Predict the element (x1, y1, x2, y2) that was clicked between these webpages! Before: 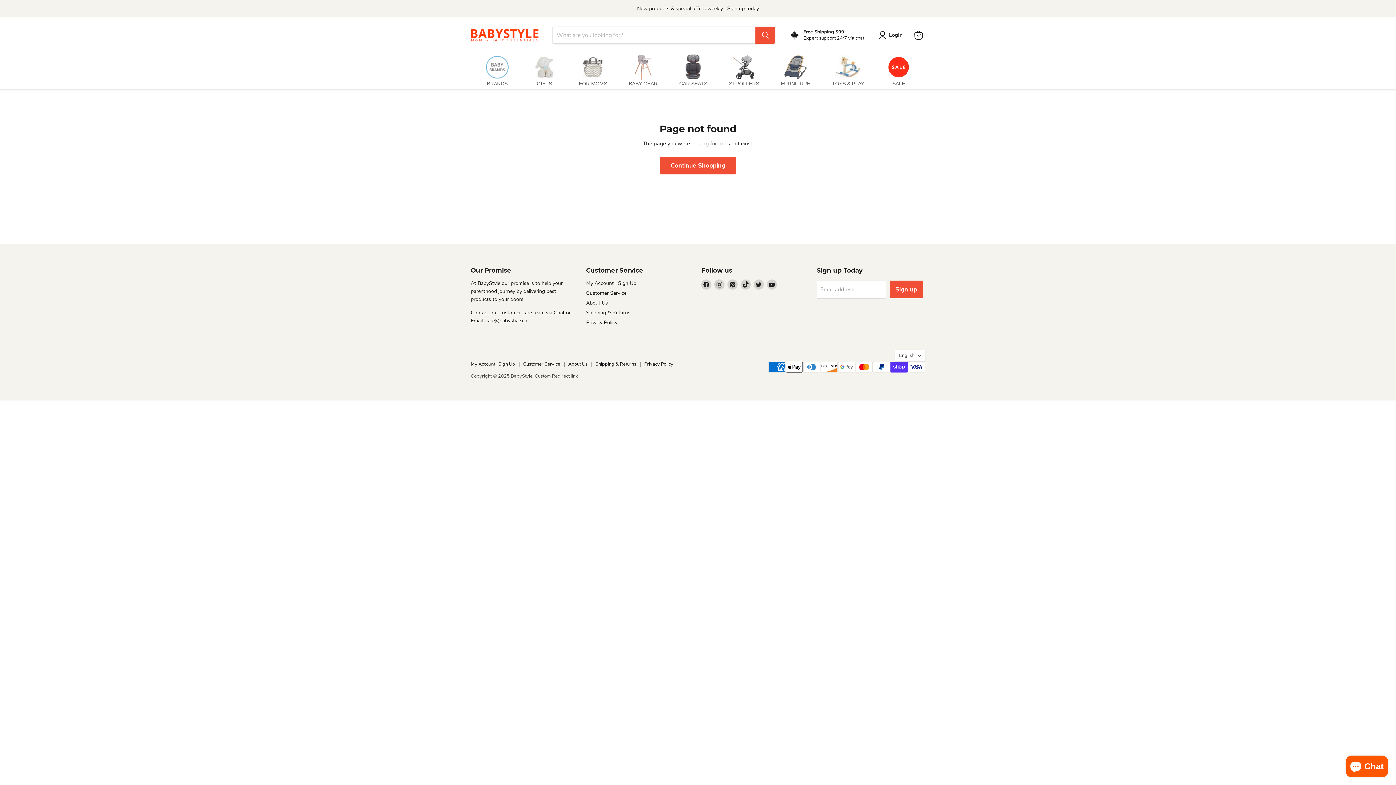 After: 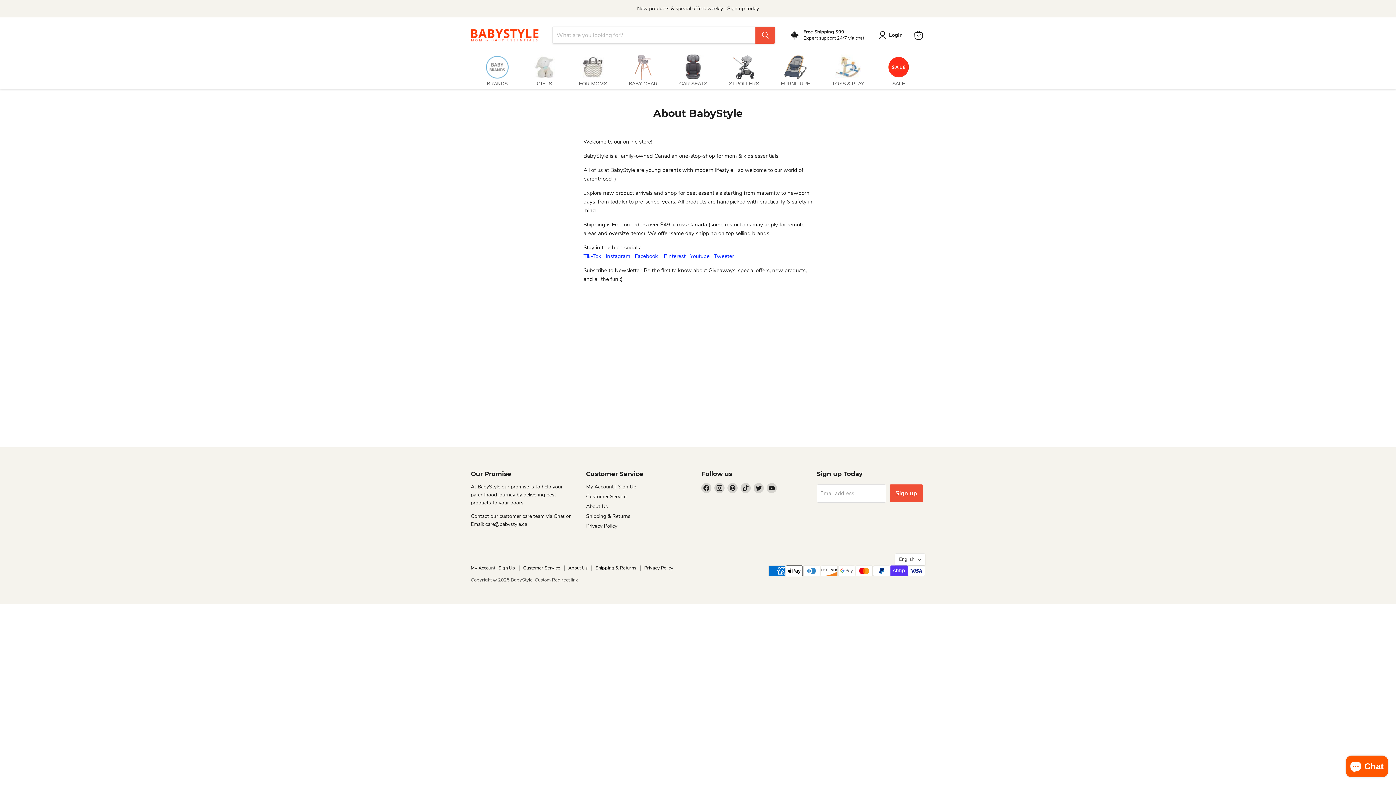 Action: label: New products & special offers weekly | Sign up today bbox: (637, 5, 759, 12)